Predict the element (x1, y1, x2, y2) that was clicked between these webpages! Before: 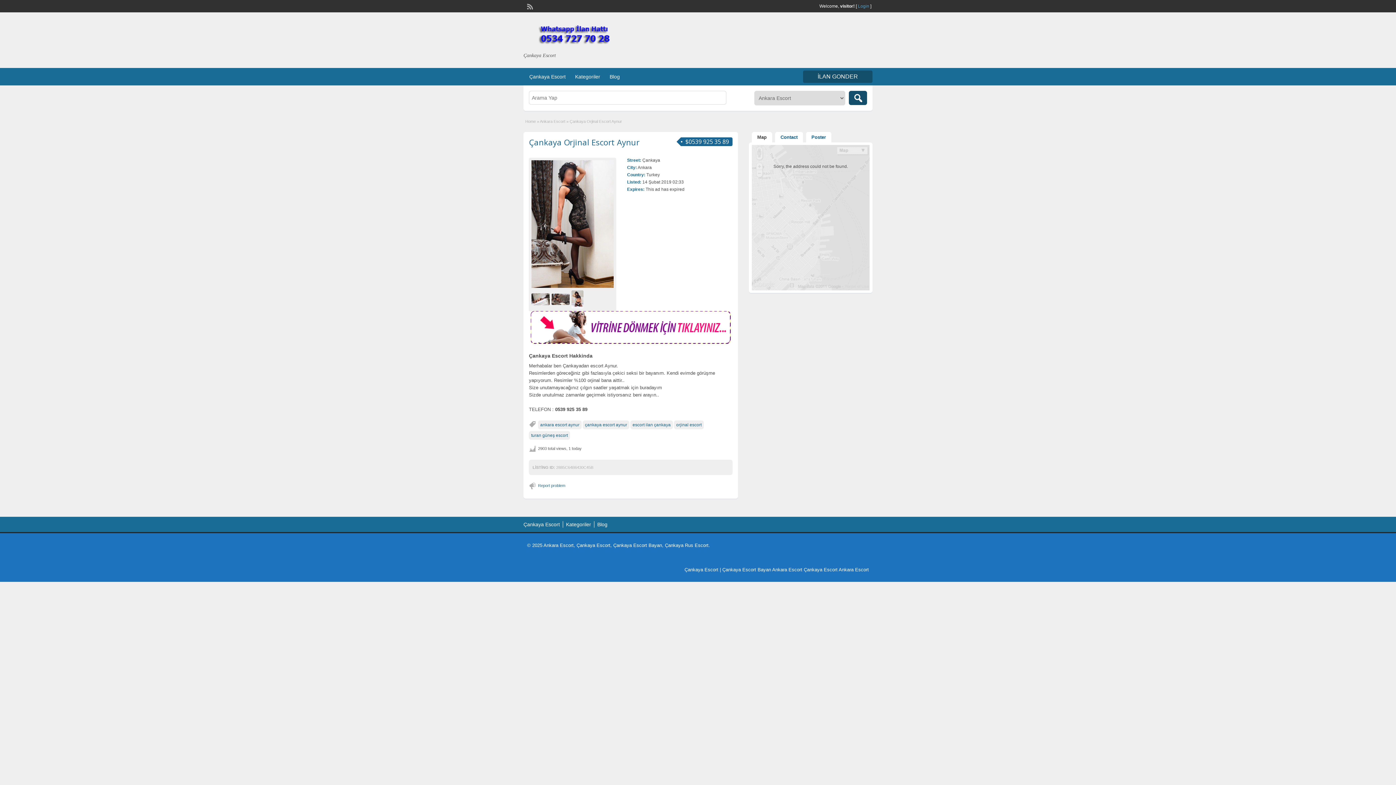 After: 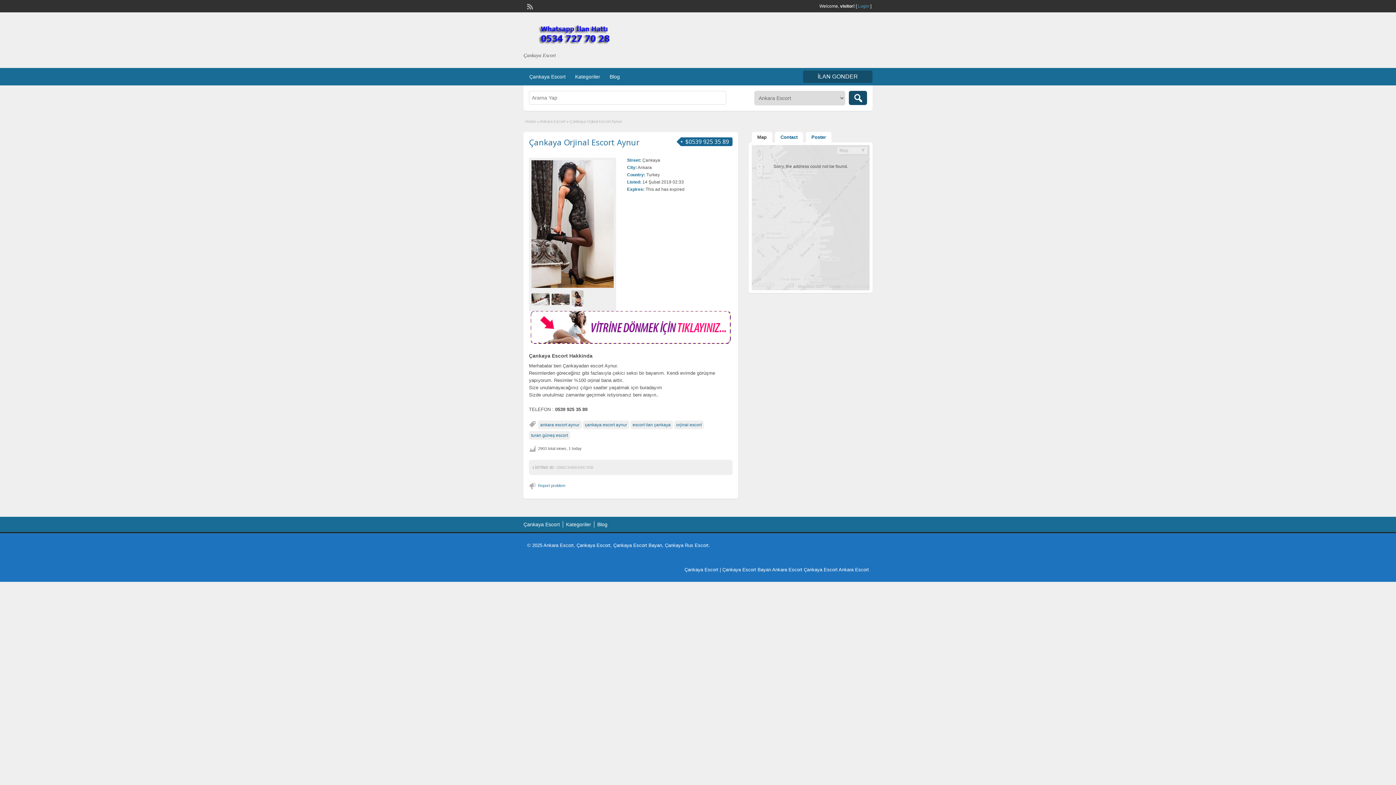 Action: label: Map bbox: (752, 132, 772, 142)